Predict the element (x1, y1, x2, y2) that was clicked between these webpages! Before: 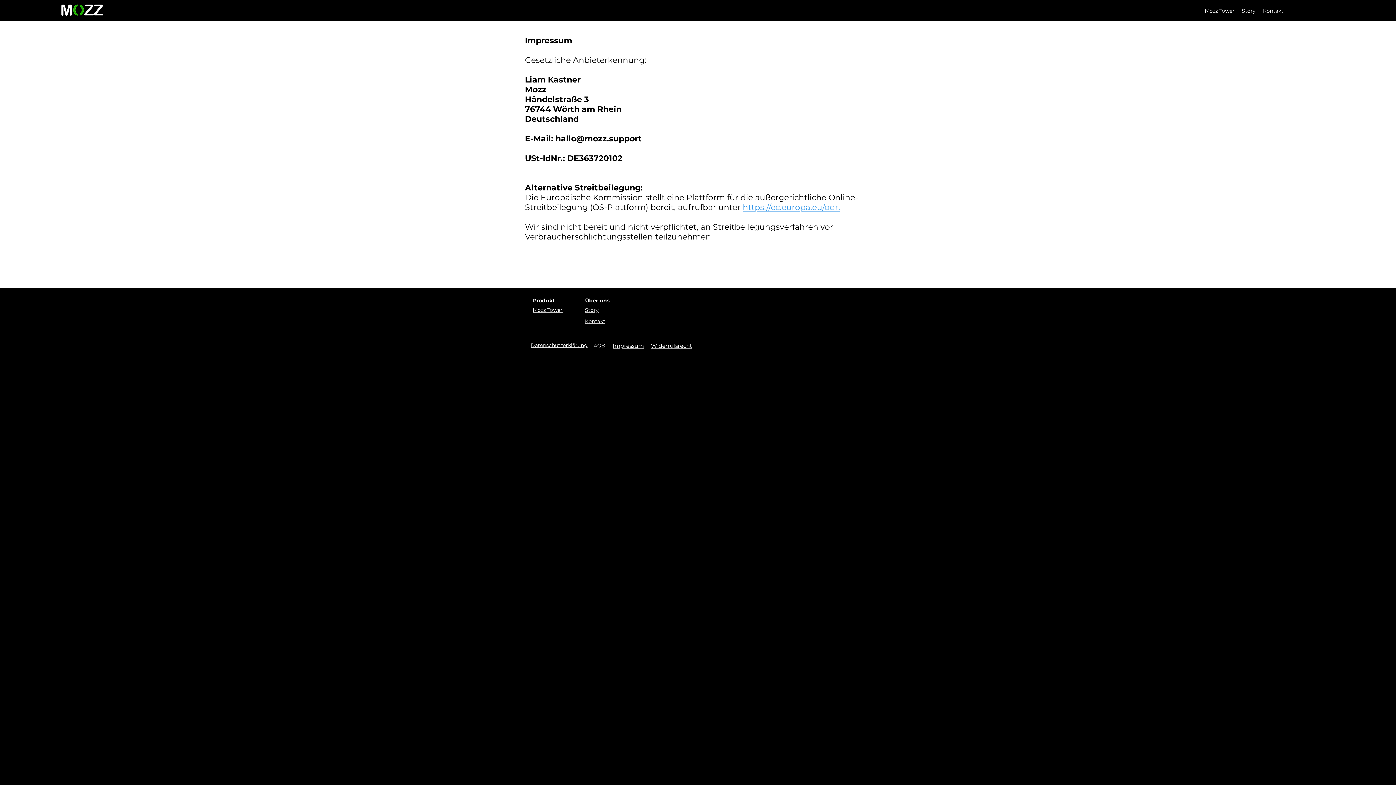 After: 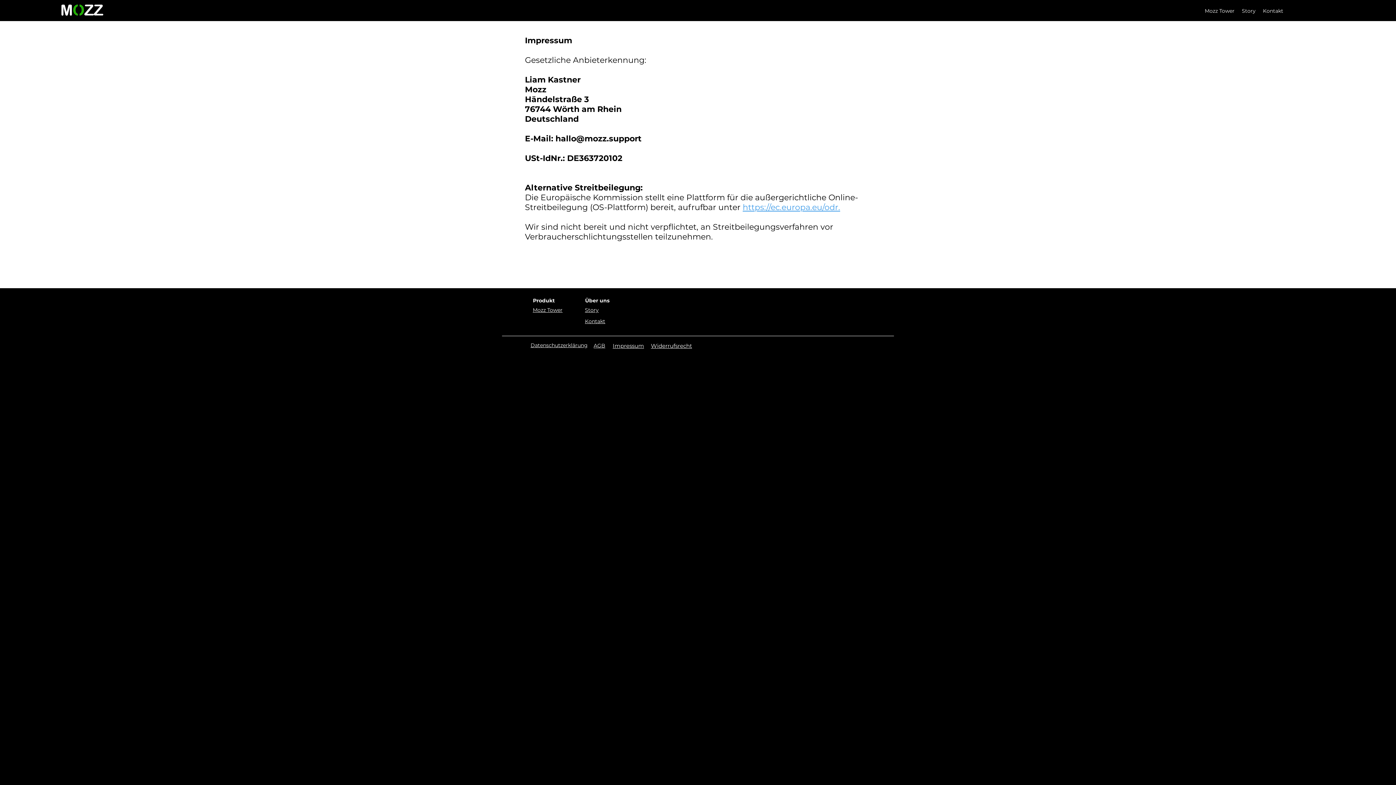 Action: bbox: (651, 342, 692, 349) label: Widerrufsrecht